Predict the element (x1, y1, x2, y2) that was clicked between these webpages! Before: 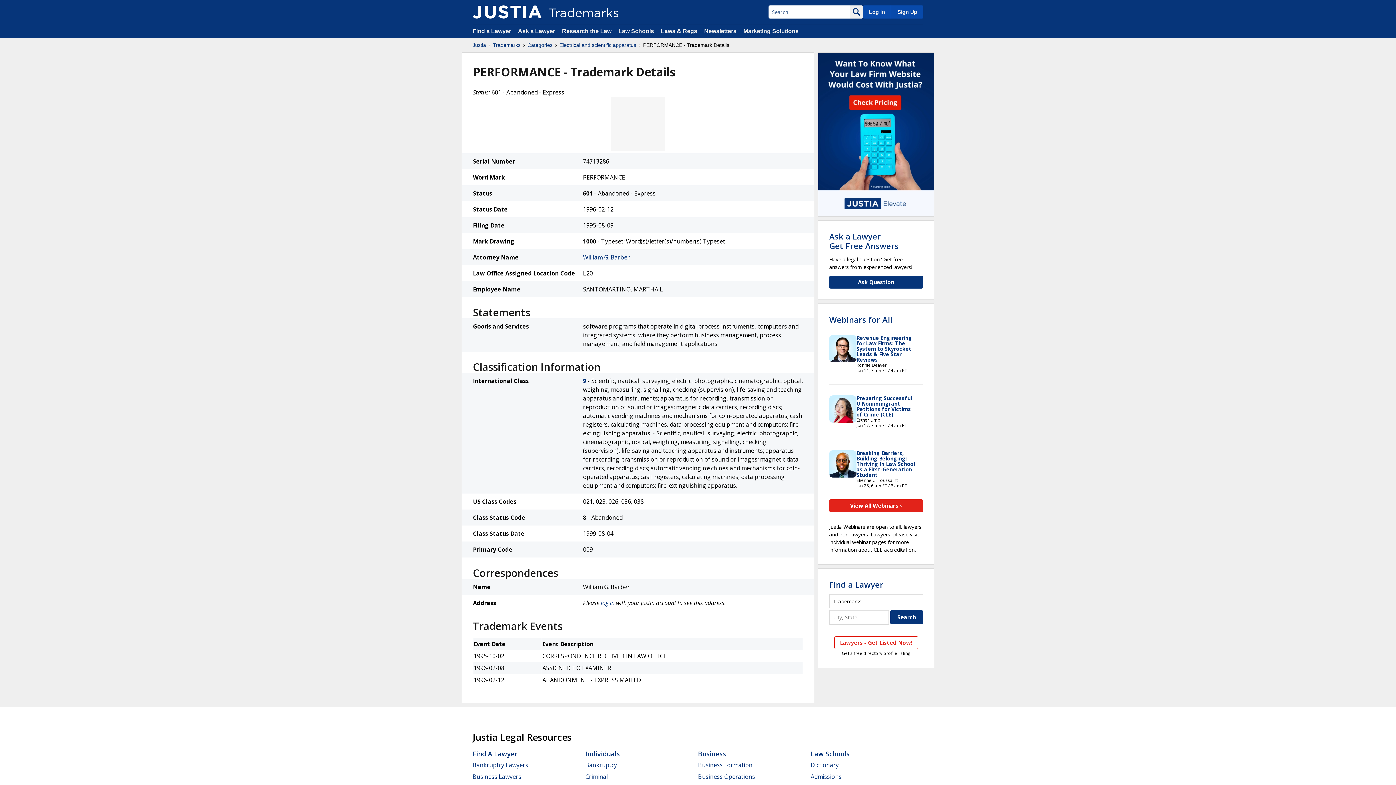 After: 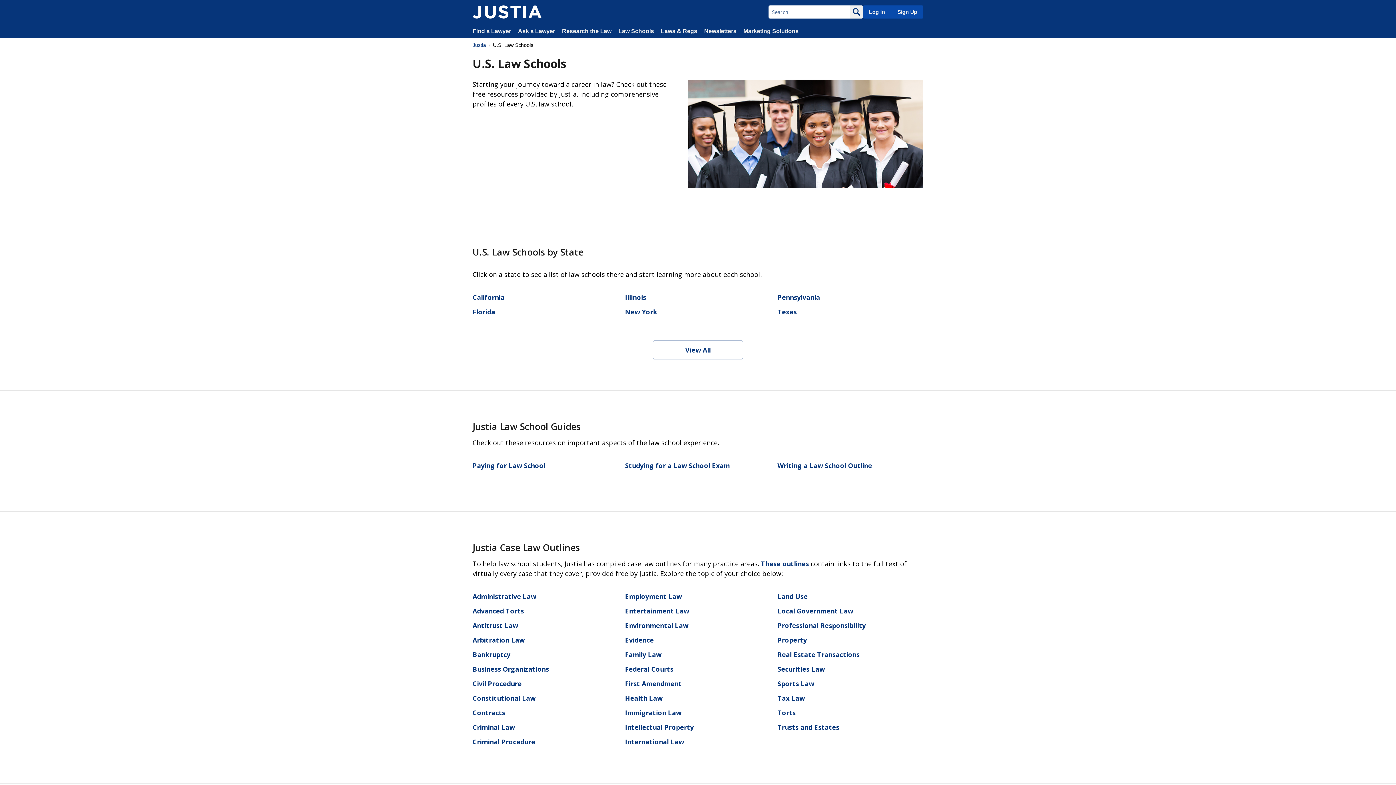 Action: label: Law Schools bbox: (618, 28, 654, 34)